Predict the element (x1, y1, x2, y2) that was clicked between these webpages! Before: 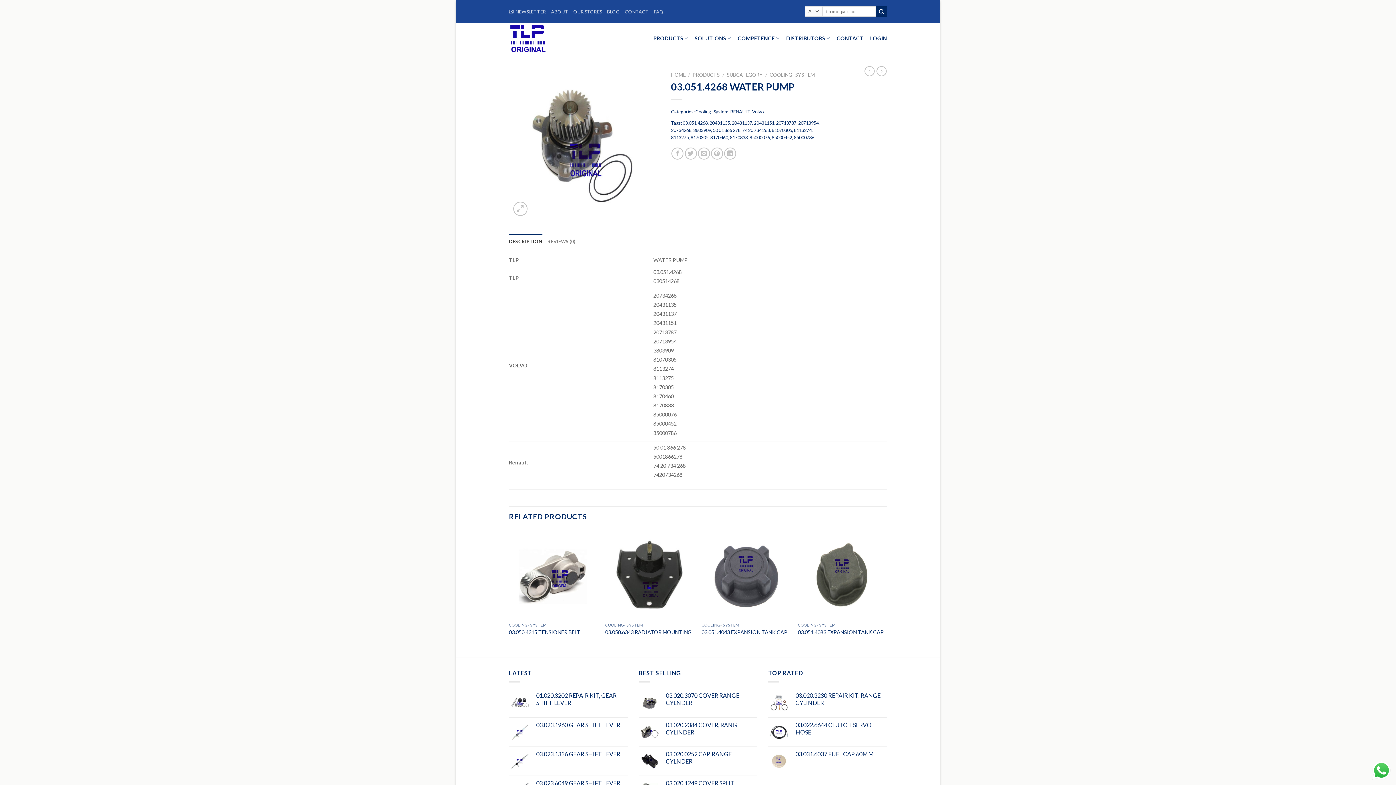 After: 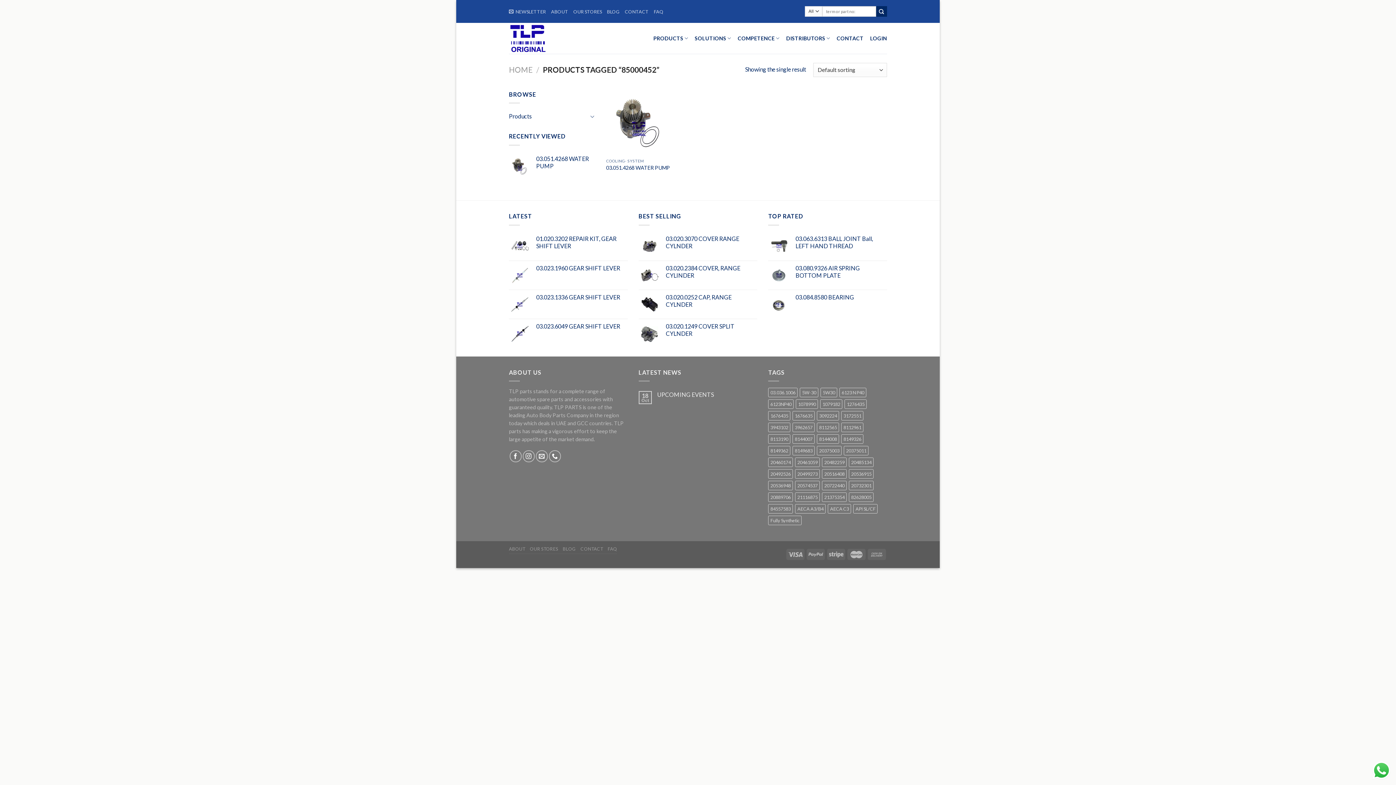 Action: bbox: (771, 134, 792, 140) label: 85000452